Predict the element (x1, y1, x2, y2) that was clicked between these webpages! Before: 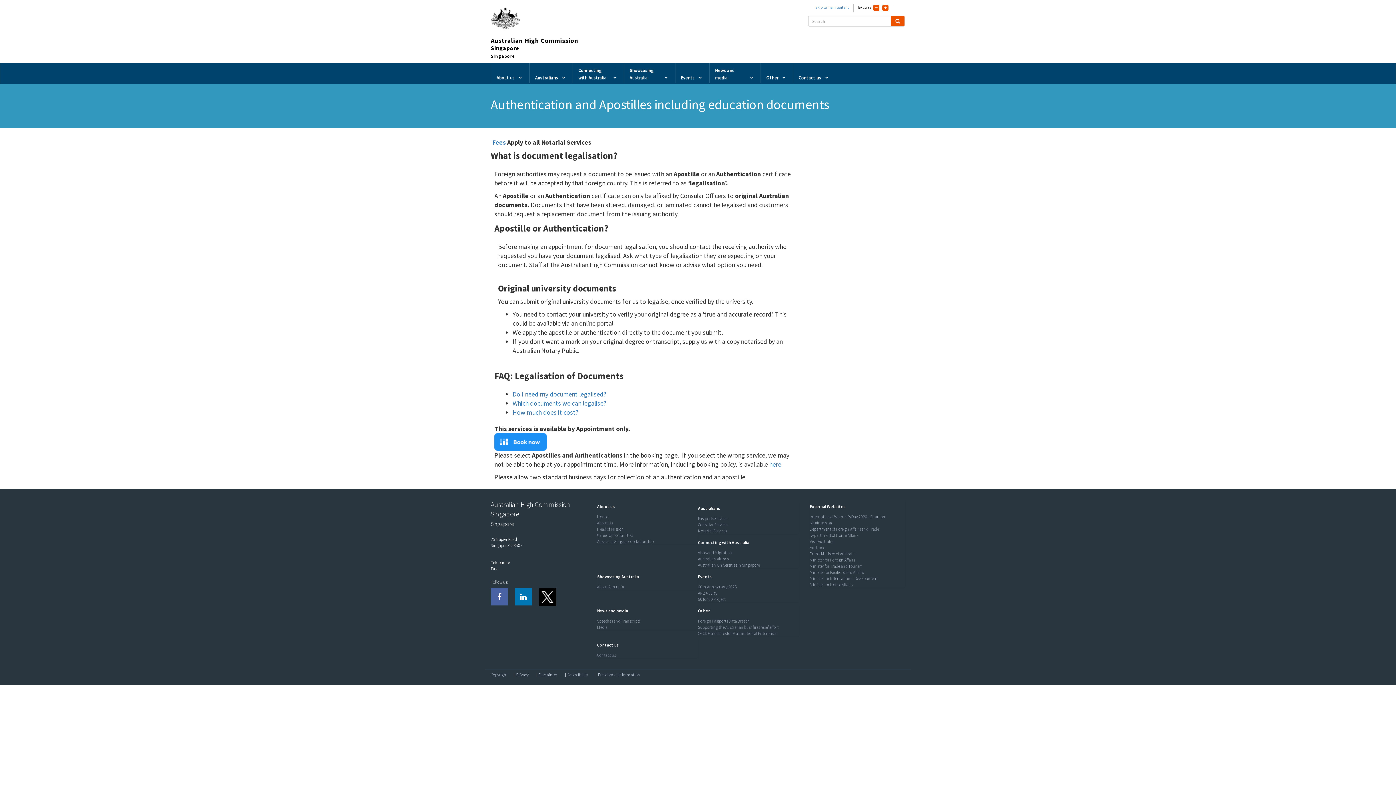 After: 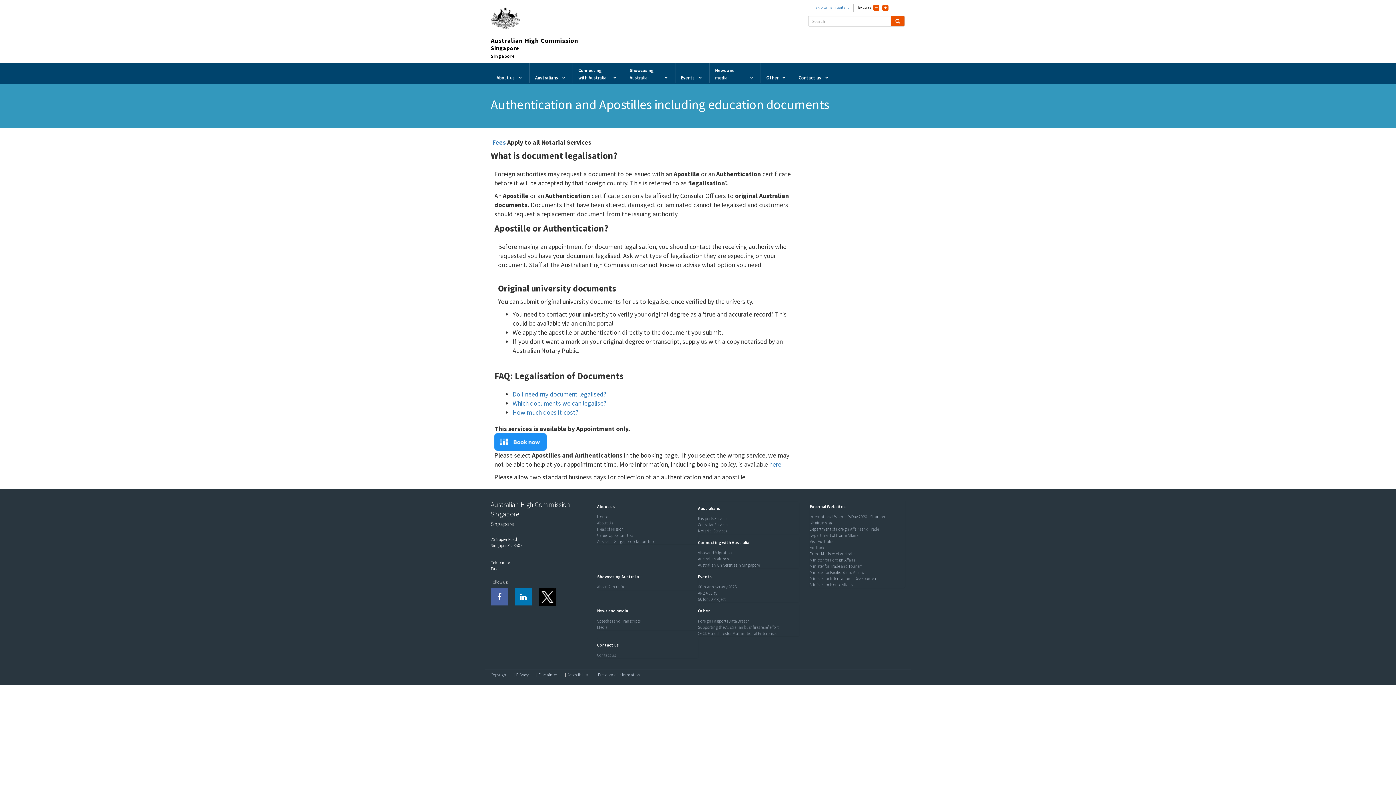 Action: label: Connecting with Australia bbox: (694, 540, 749, 545)